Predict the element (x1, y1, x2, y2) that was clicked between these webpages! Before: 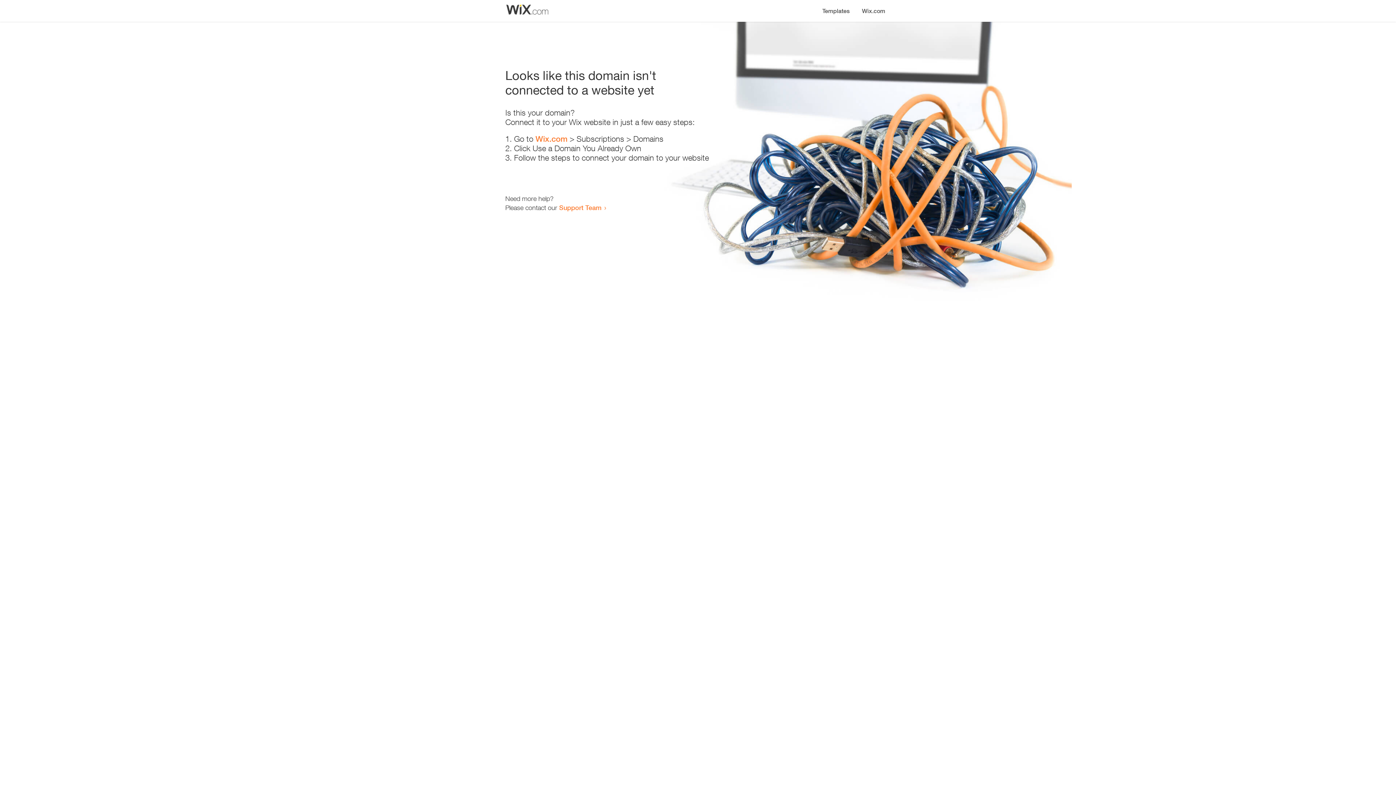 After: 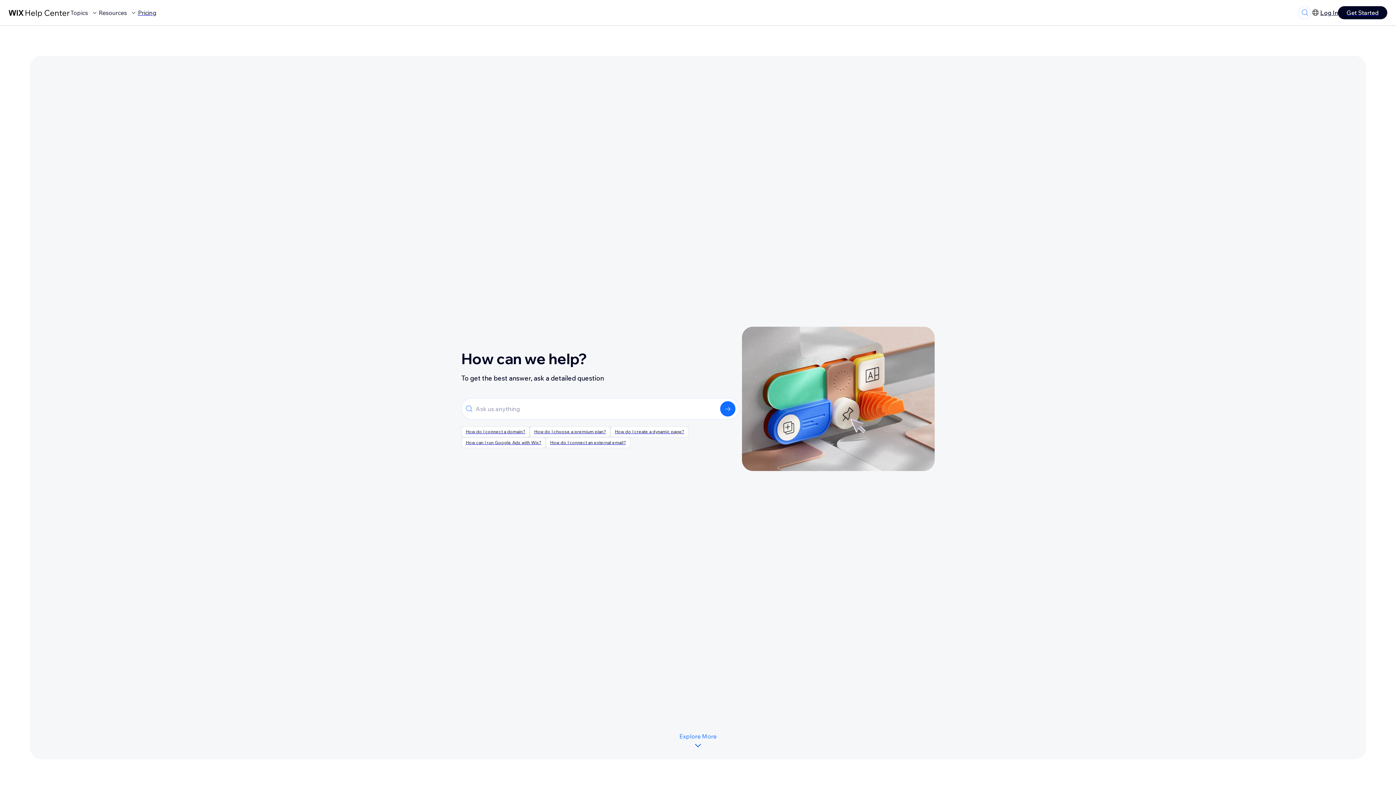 Action: label: Support Team bbox: (559, 203, 601, 211)